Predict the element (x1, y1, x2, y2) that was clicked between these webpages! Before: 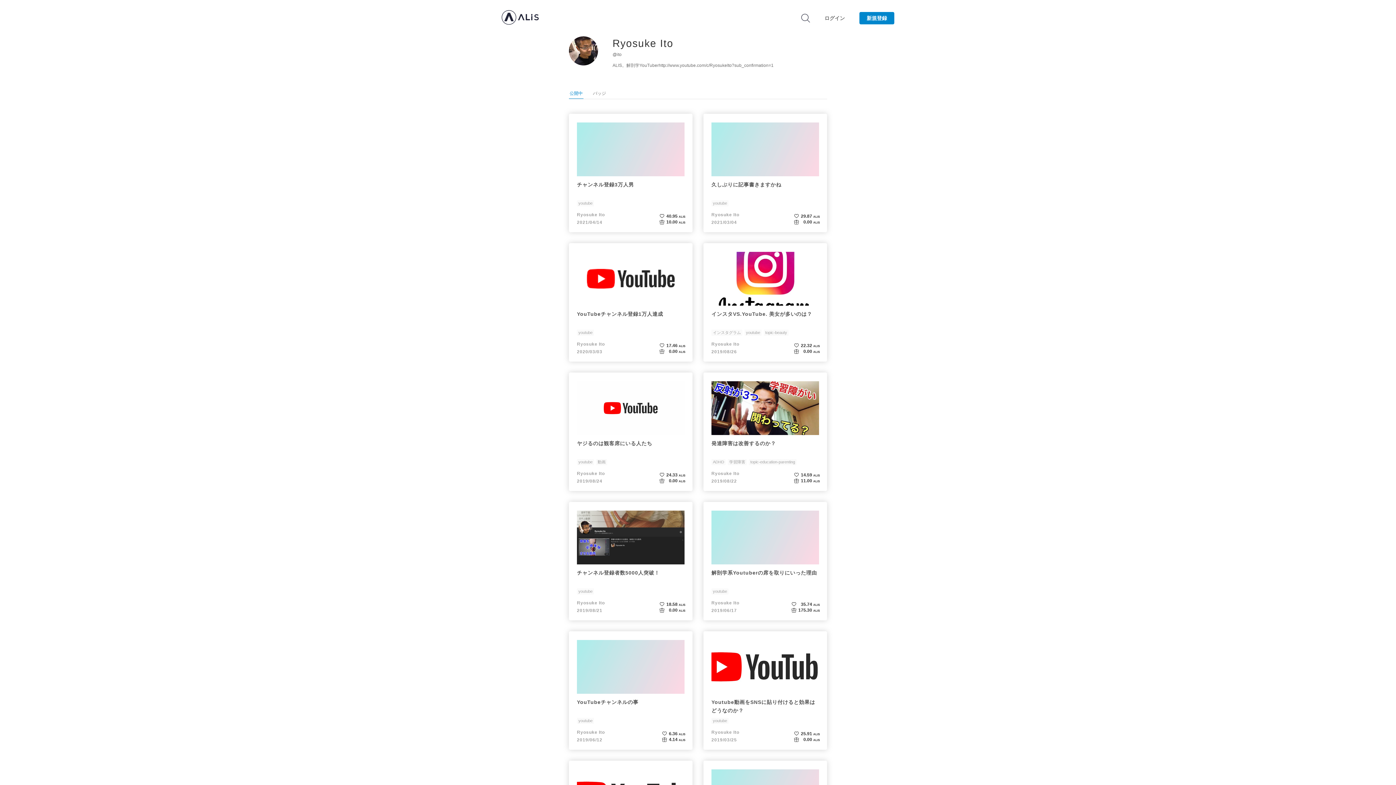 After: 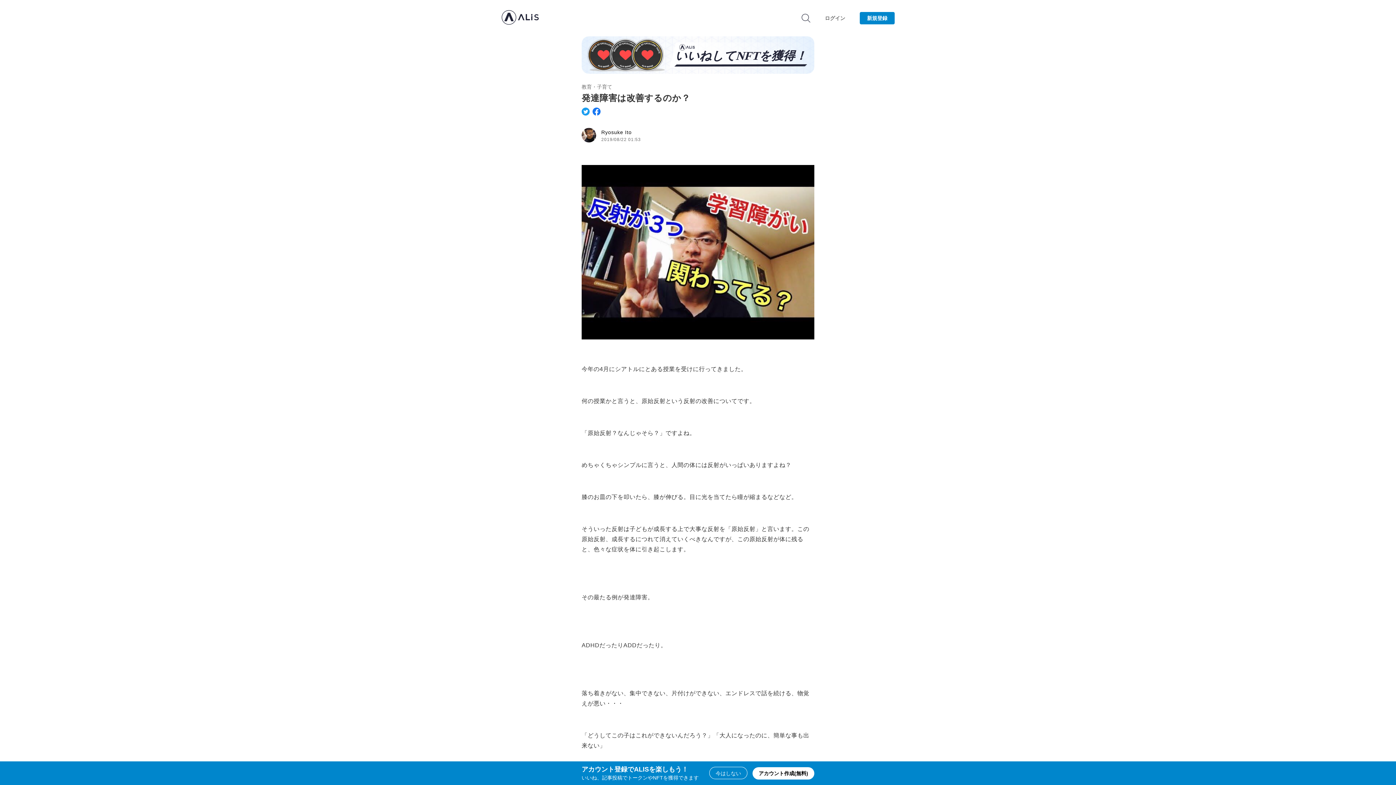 Action: bbox: (703, 372, 827, 491) label: 発達障害は改善するのか？
ADHD学習障害topic-education-parenting
Ryosuke Ito
2019/08/22
14.59 ALIS
11.00 ALIS